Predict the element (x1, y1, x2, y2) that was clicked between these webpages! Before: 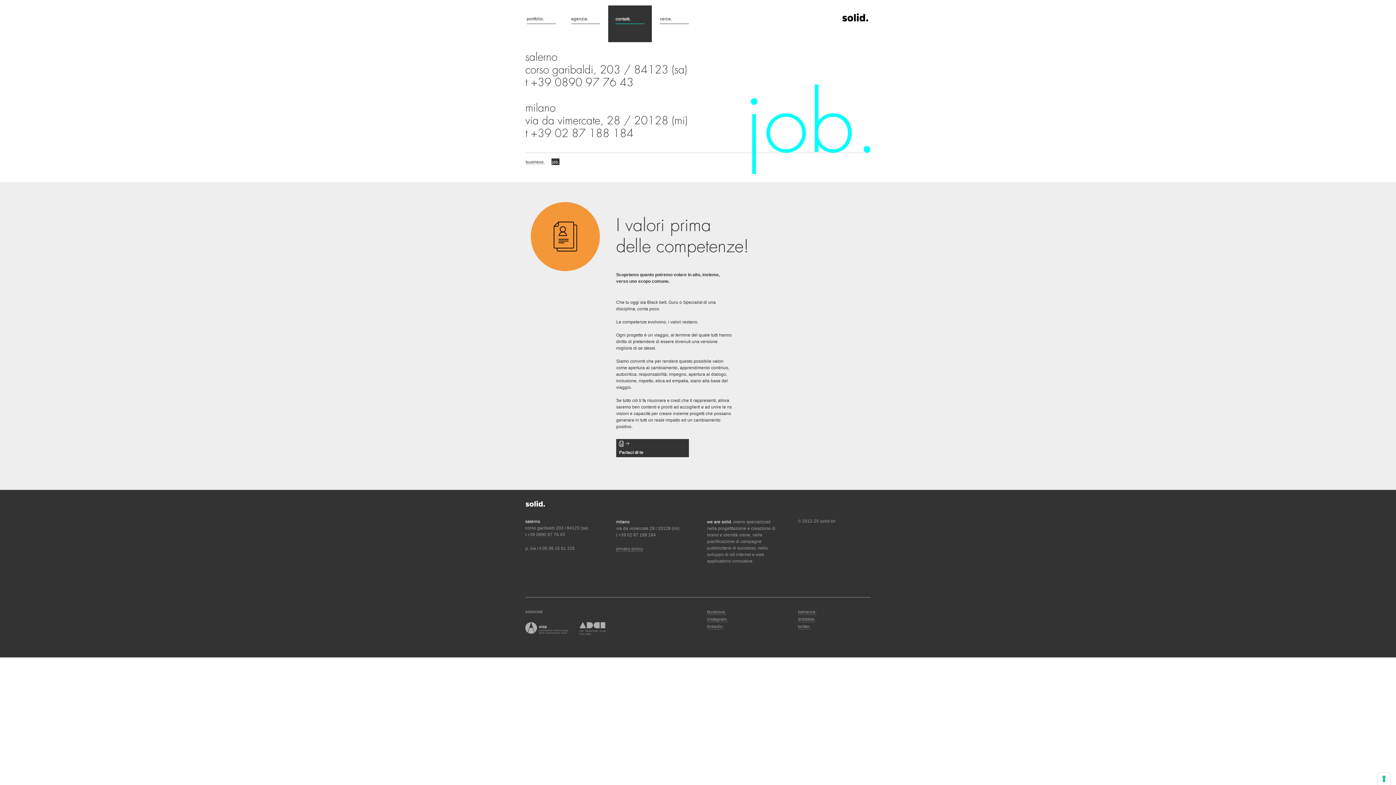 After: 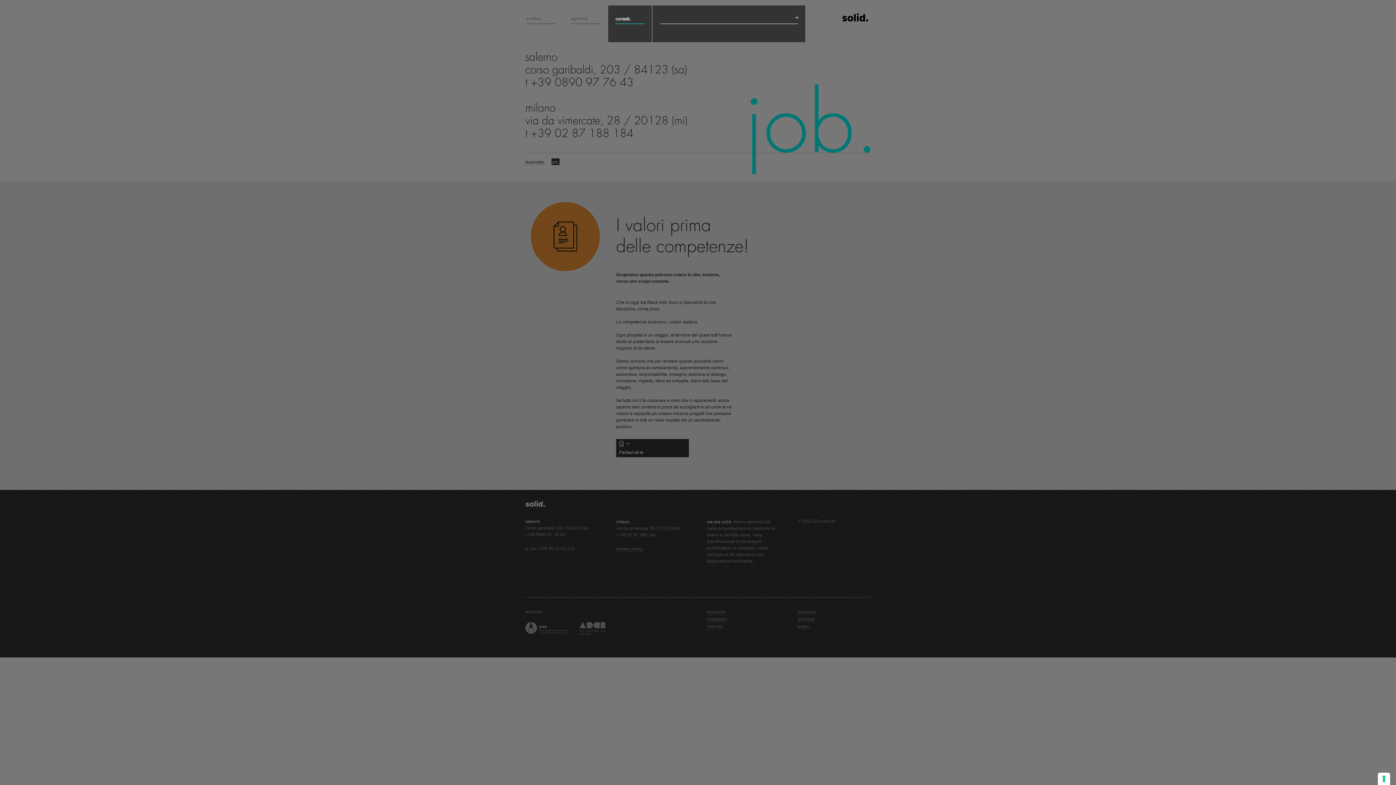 Action: label: cerca. bbox: (652, 5, 696, 42)